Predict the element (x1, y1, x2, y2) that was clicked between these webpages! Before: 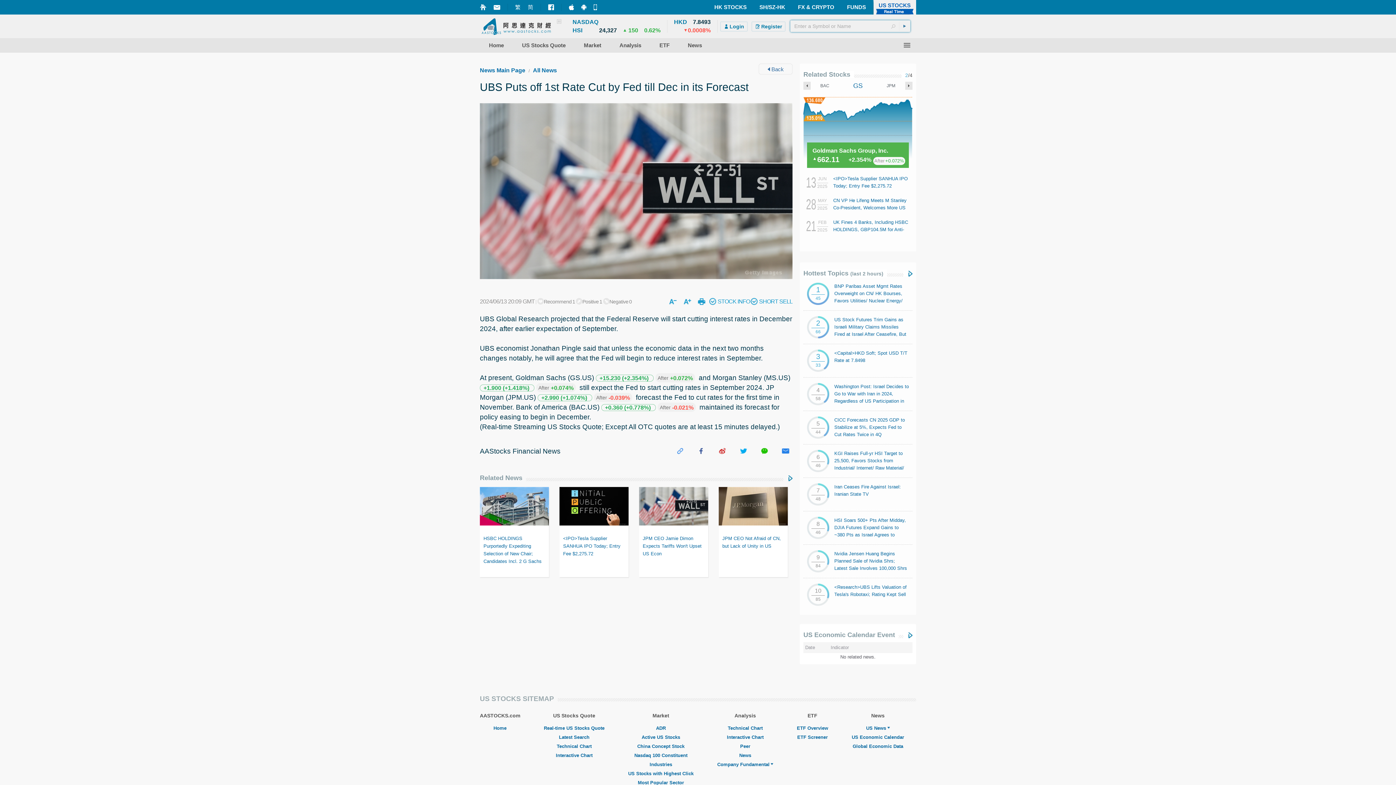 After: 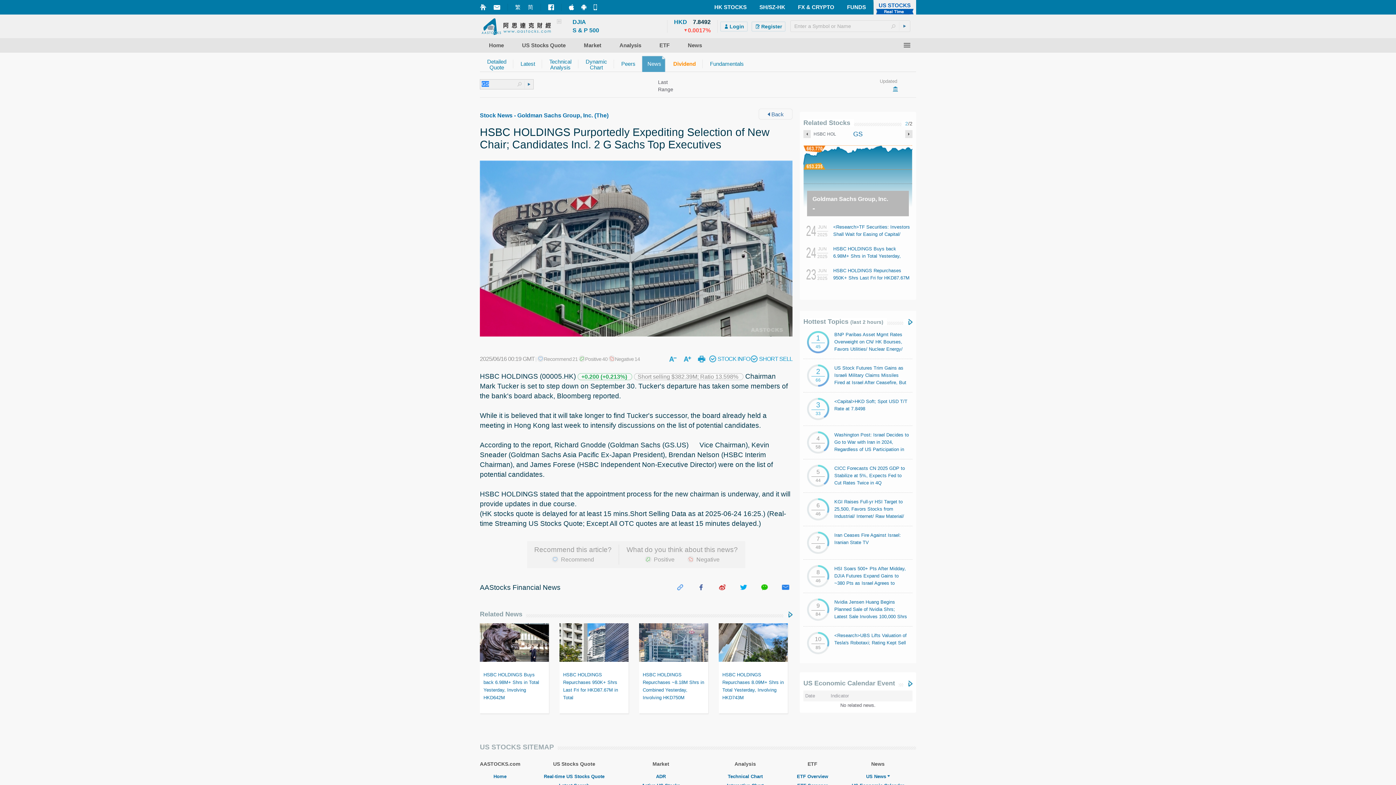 Action: bbox: (480, 487, 549, 577) label: HSBC HOLDINGS Purportedly Expediting Selection of New Chair; Candidates Incl. 2 G Sachs Top Executives